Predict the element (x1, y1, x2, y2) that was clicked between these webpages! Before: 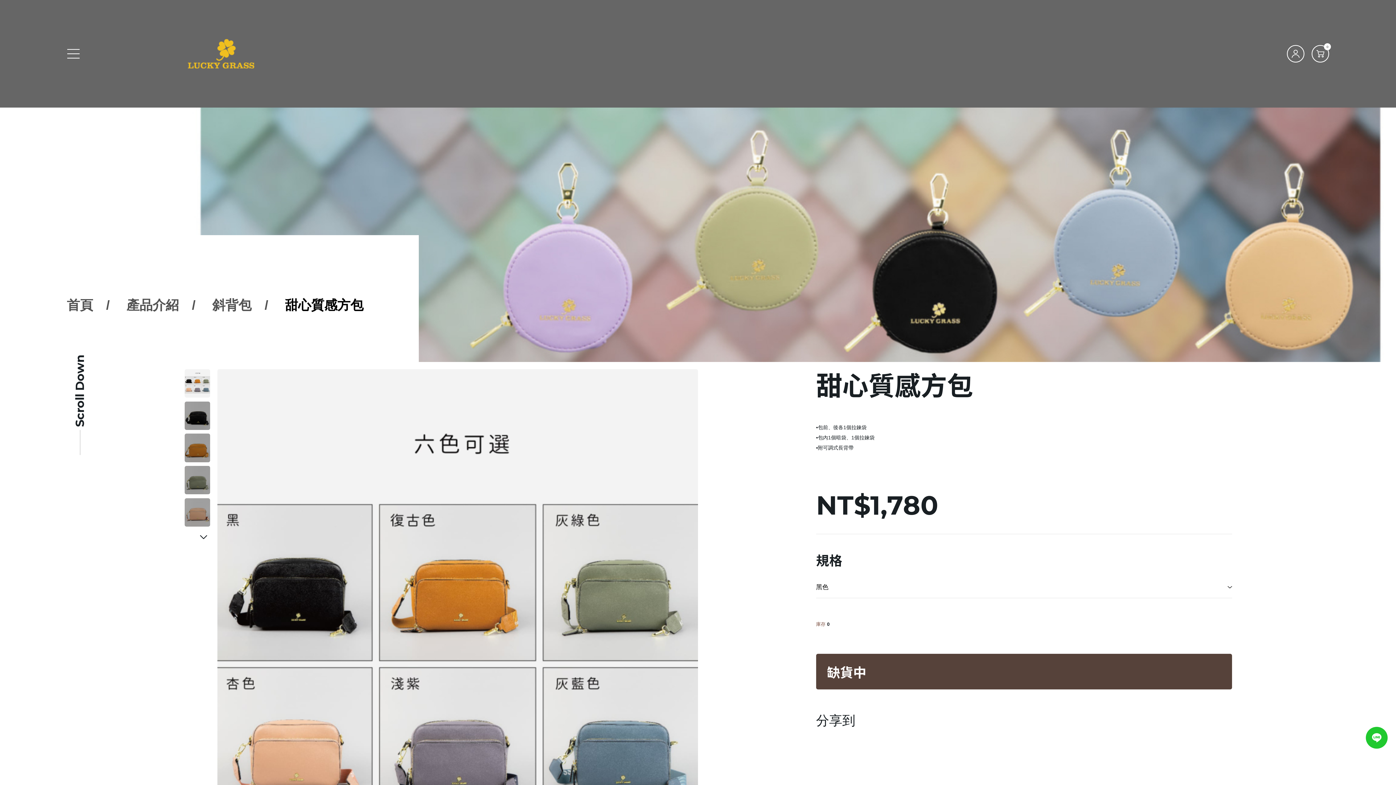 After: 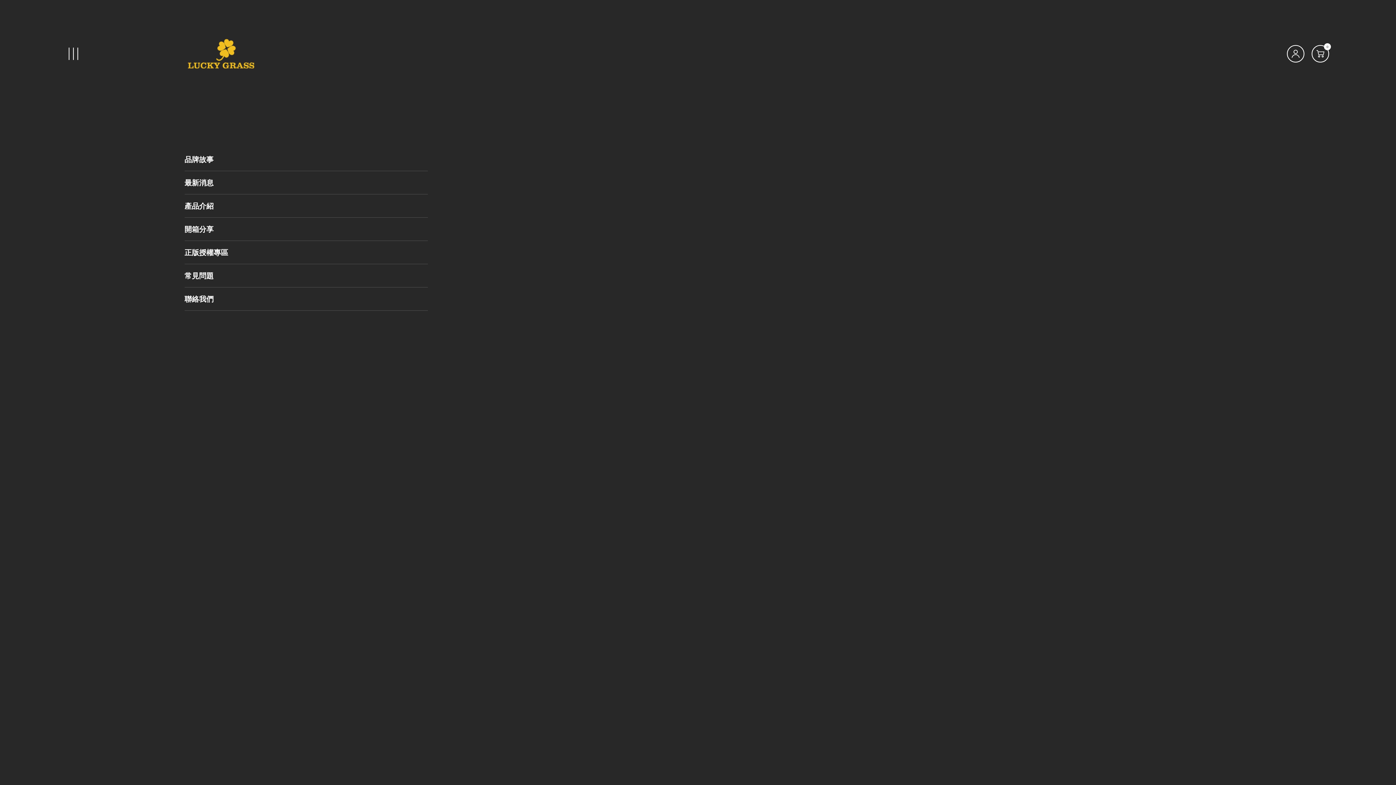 Action: bbox: (62, 42, 84, 64)